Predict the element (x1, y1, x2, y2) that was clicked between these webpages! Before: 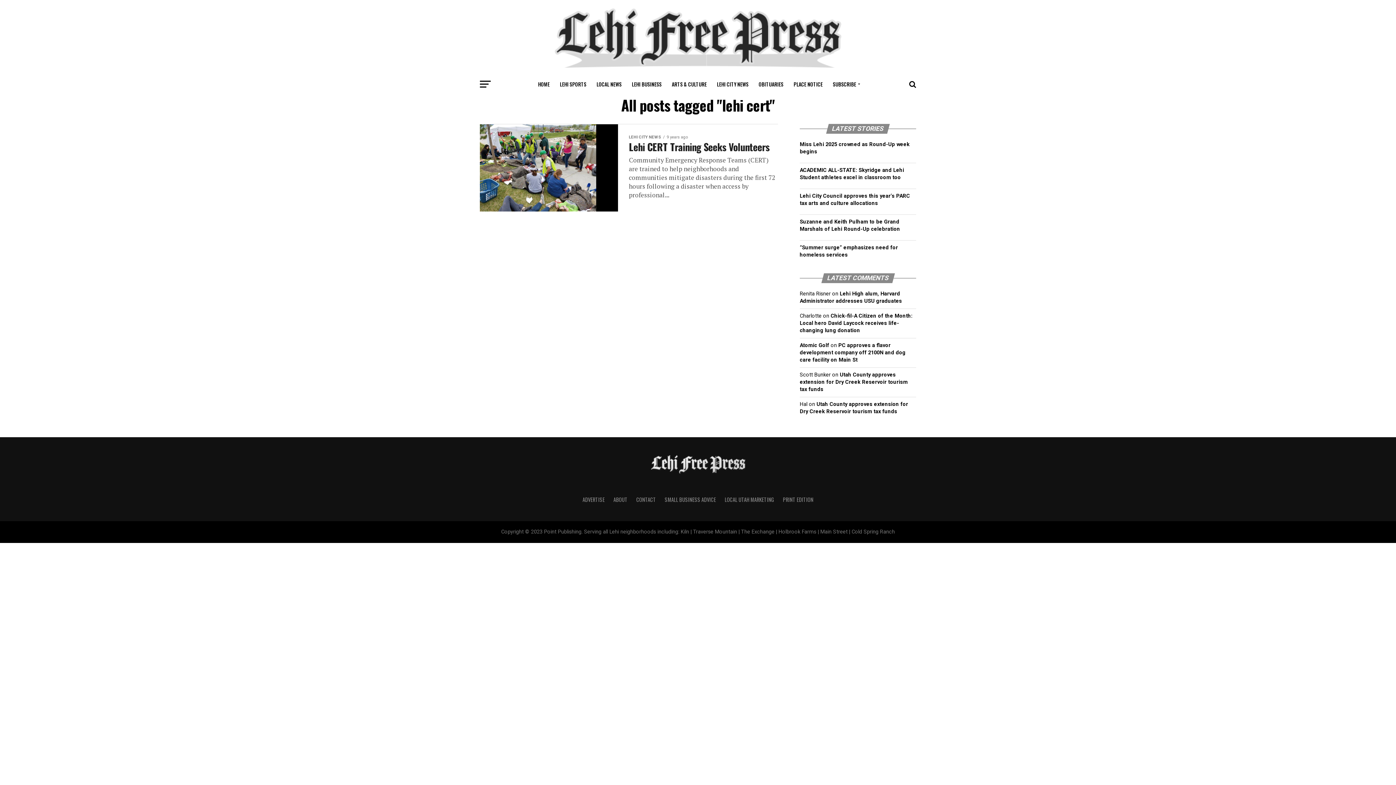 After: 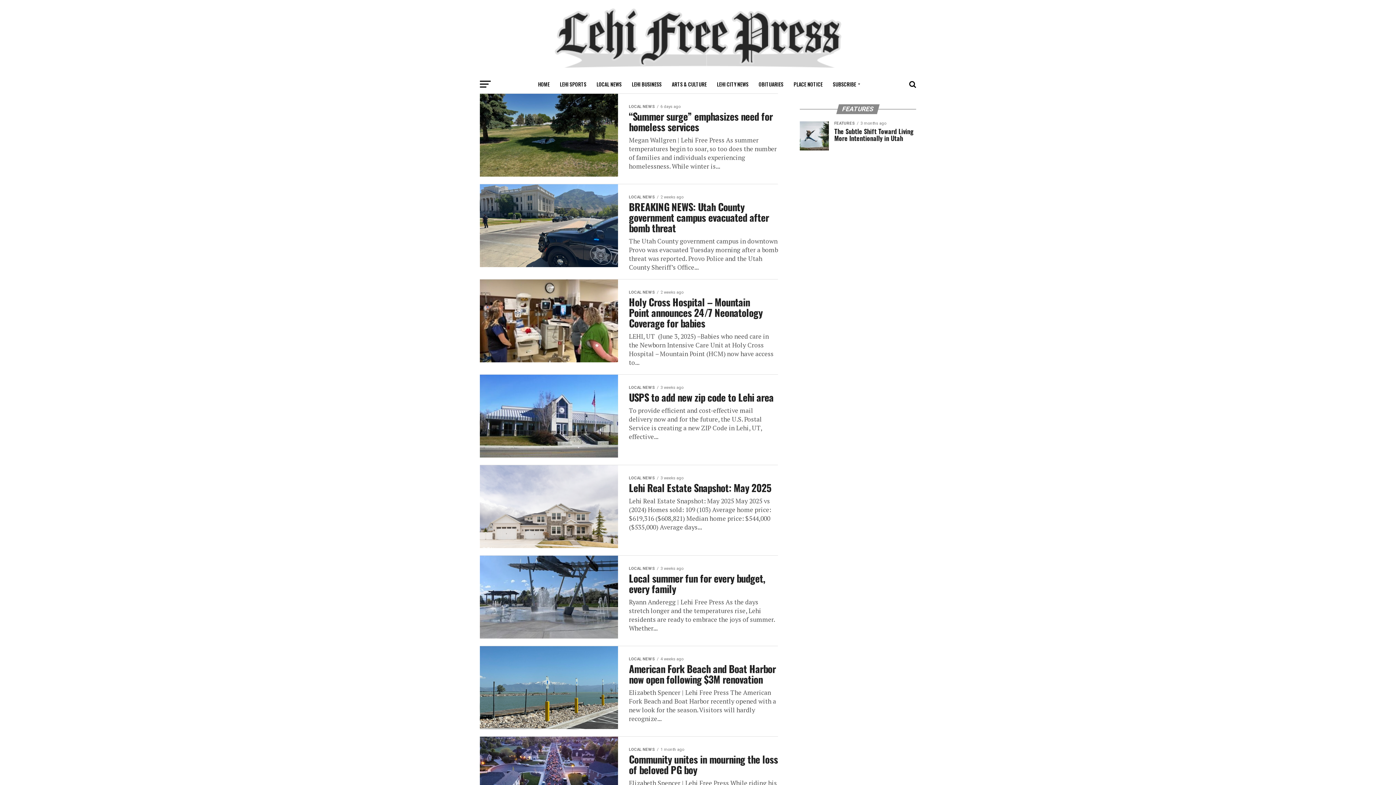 Action: label: LOCAL NEWS bbox: (592, 75, 626, 93)